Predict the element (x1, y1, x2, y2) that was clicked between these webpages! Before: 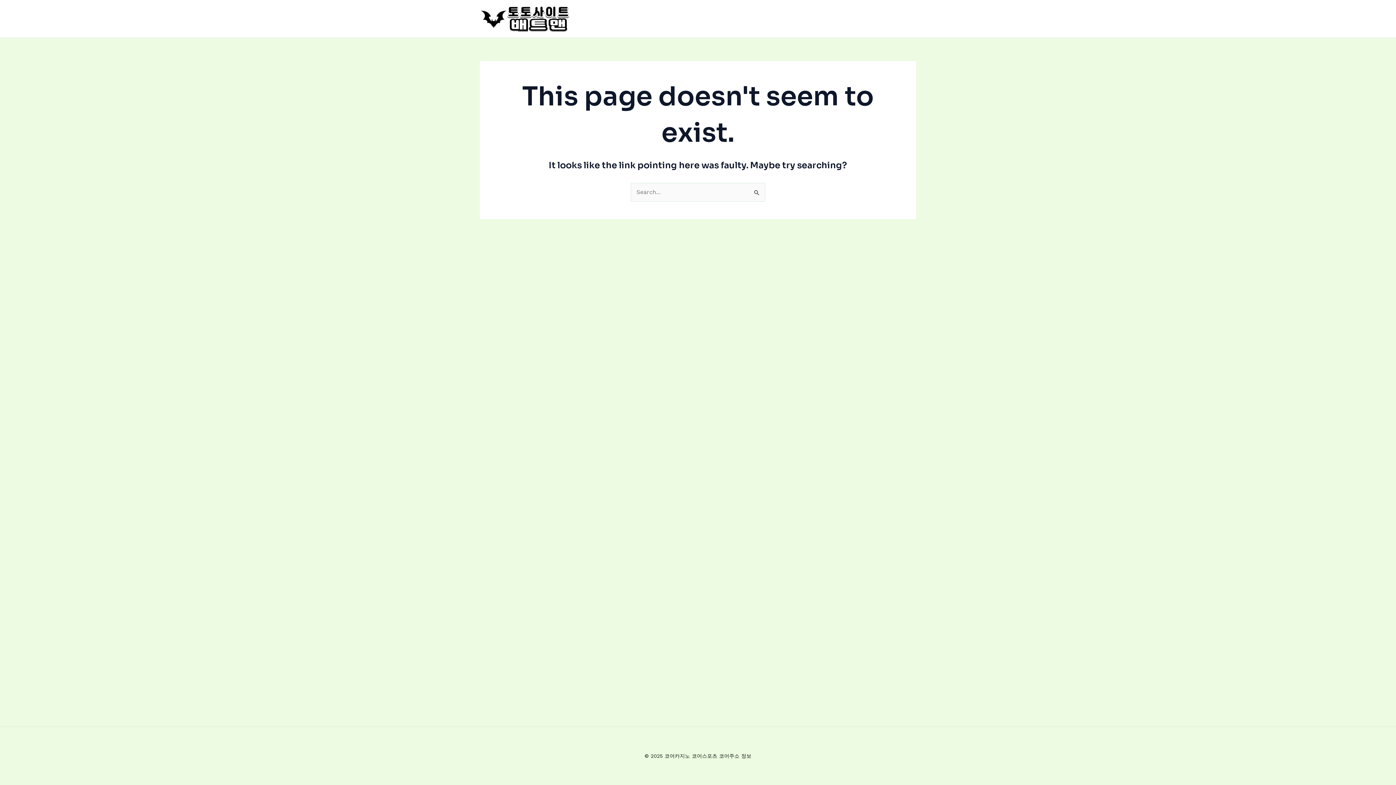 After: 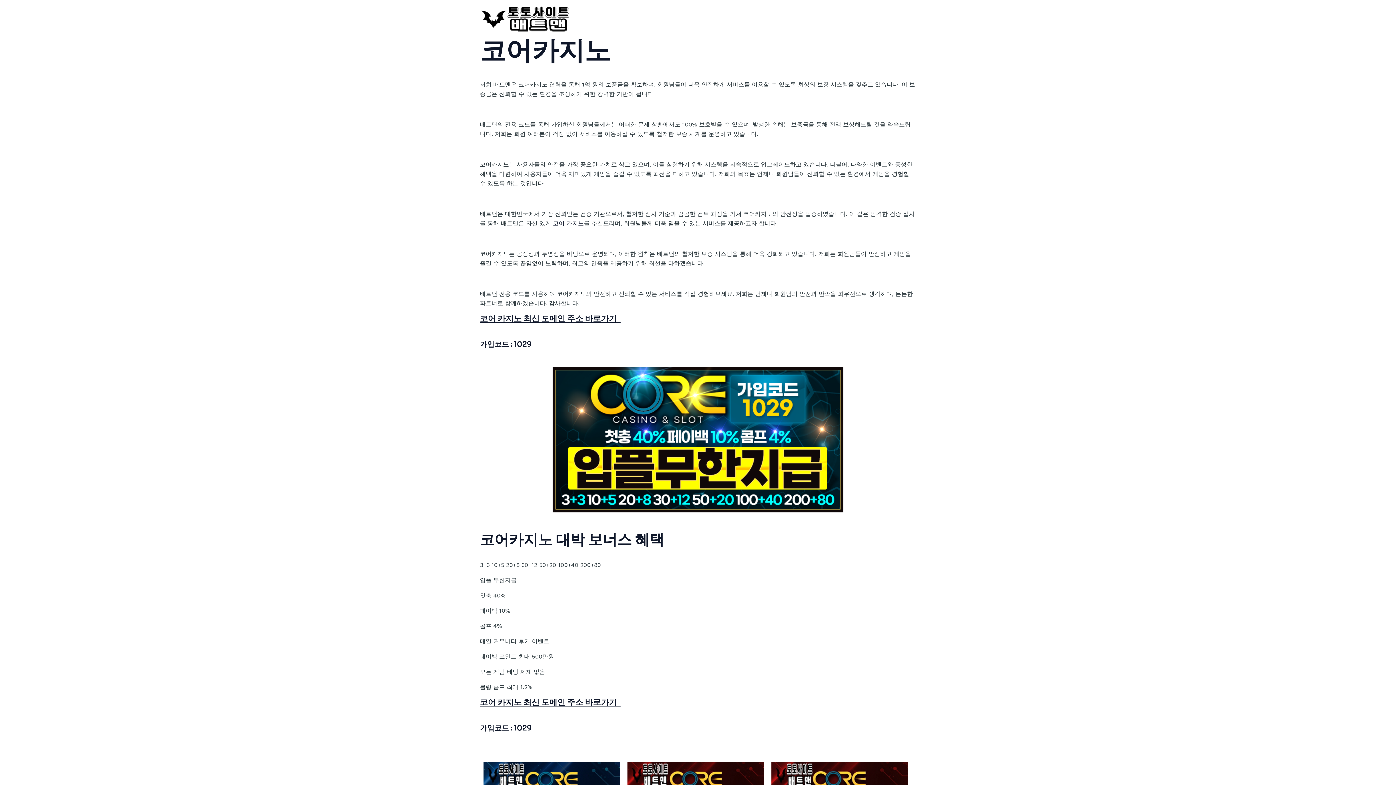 Action: bbox: (480, 14, 570, 21)